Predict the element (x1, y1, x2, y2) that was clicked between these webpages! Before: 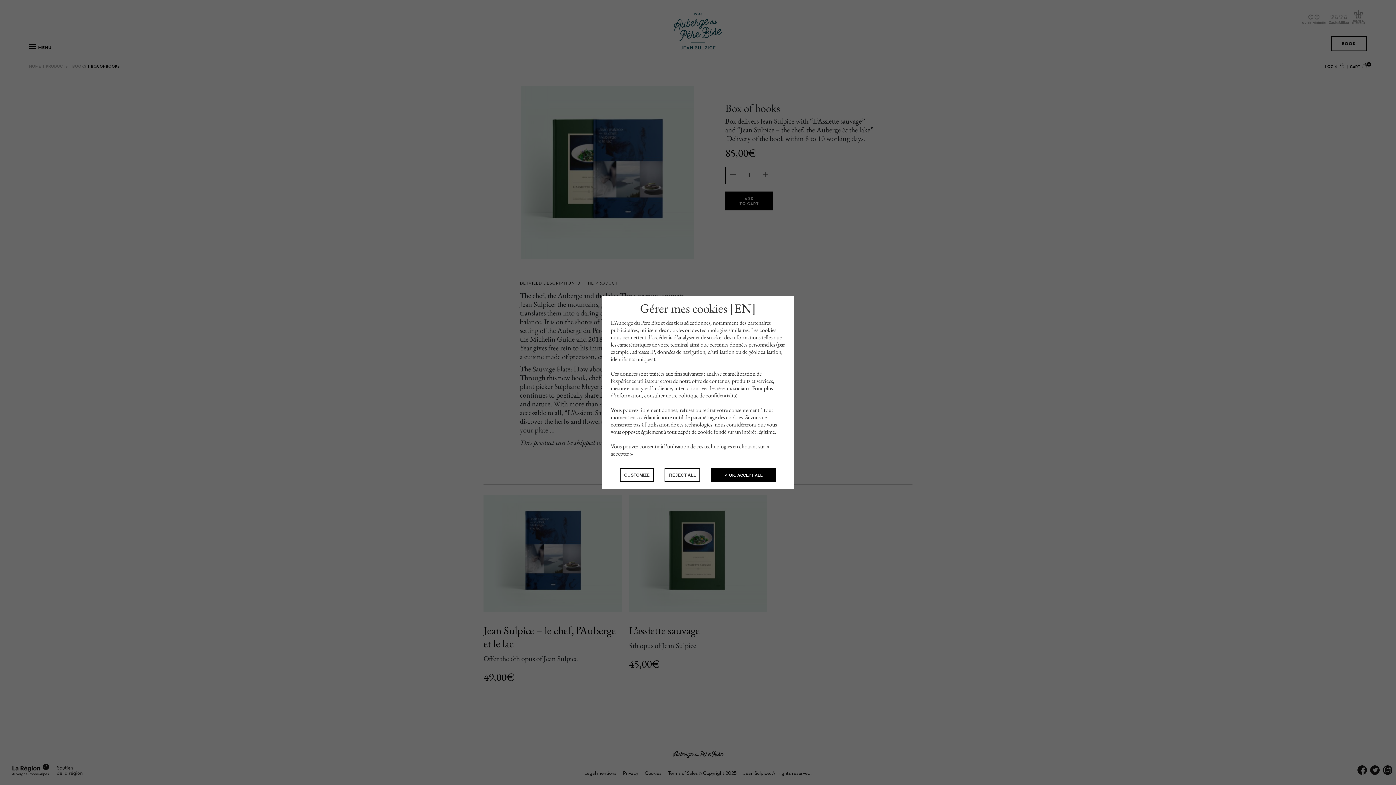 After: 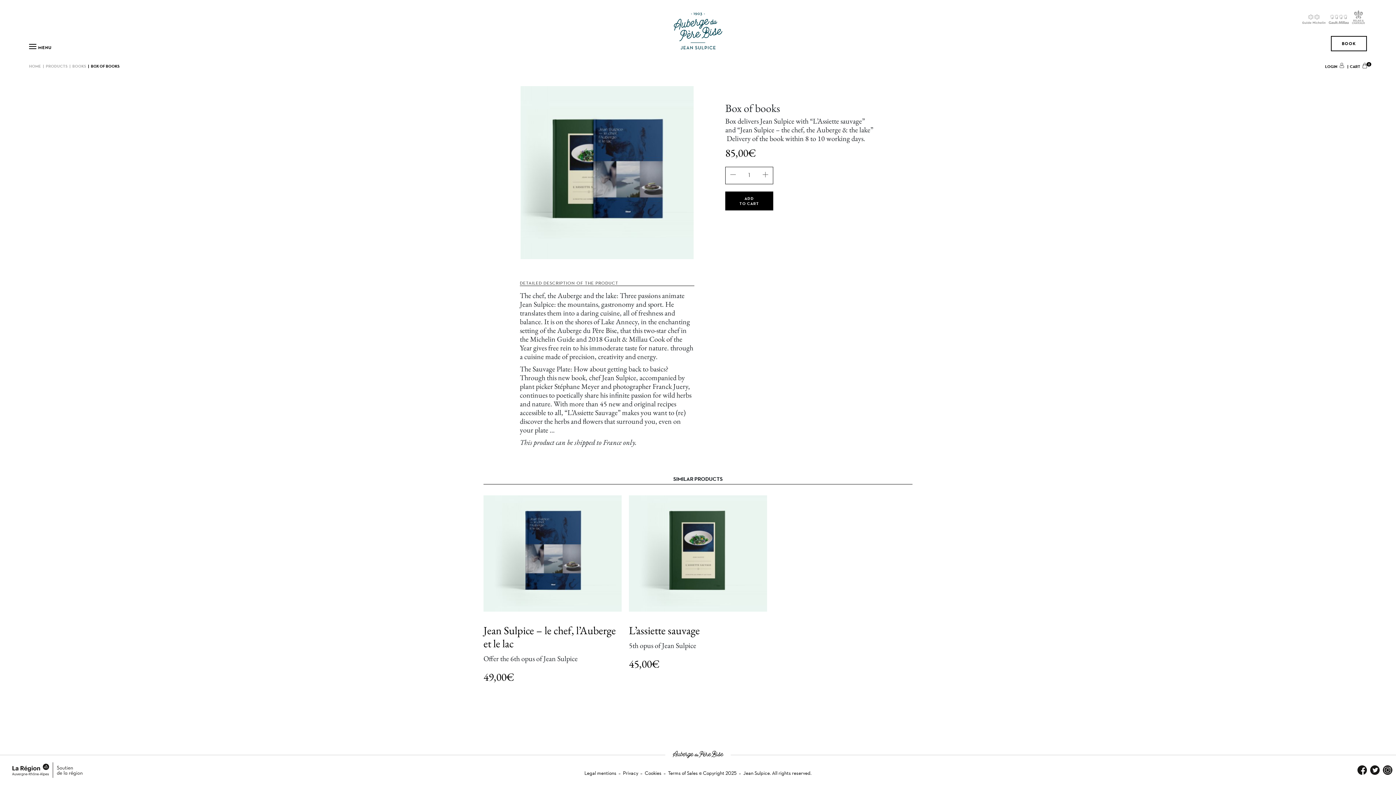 Action: bbox: (664, 468, 700, 482) label: REJECT ALL